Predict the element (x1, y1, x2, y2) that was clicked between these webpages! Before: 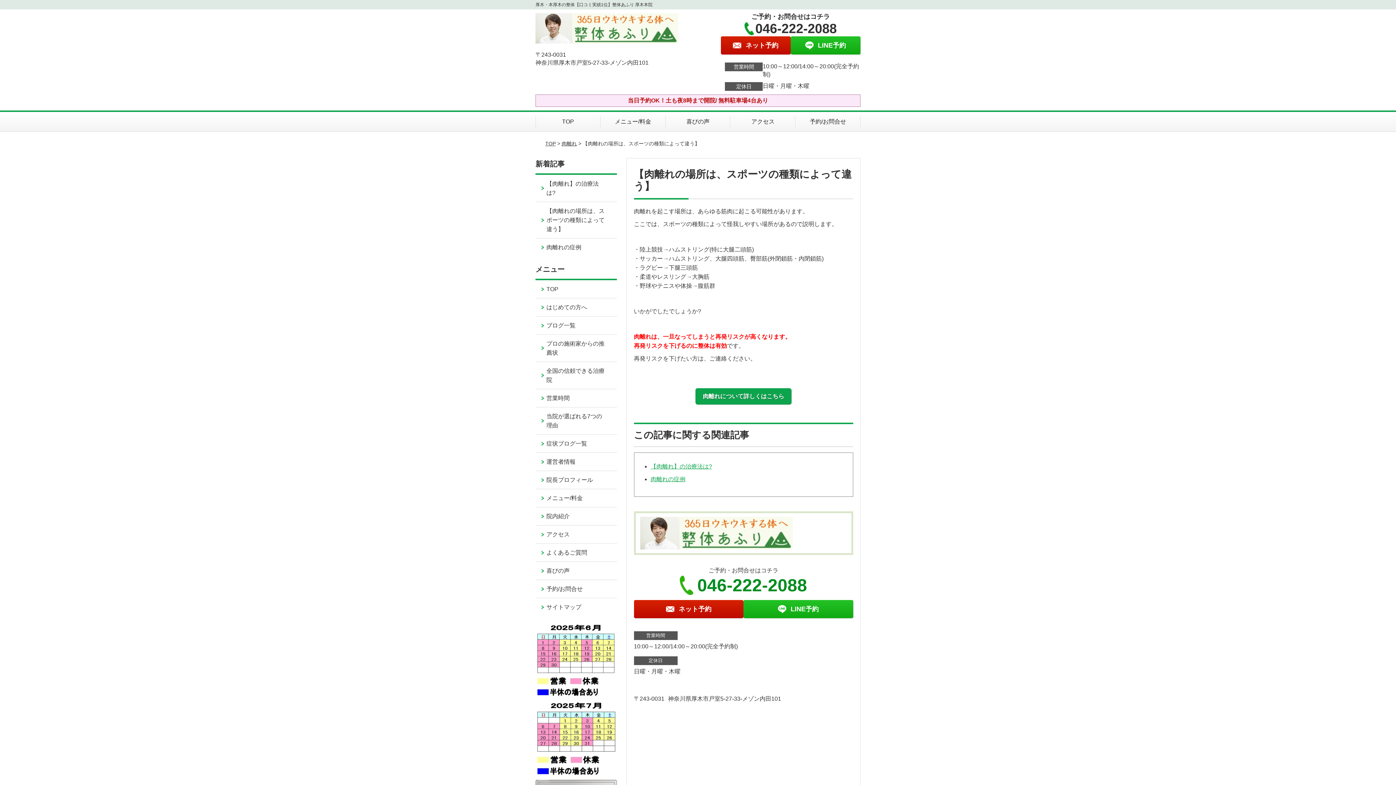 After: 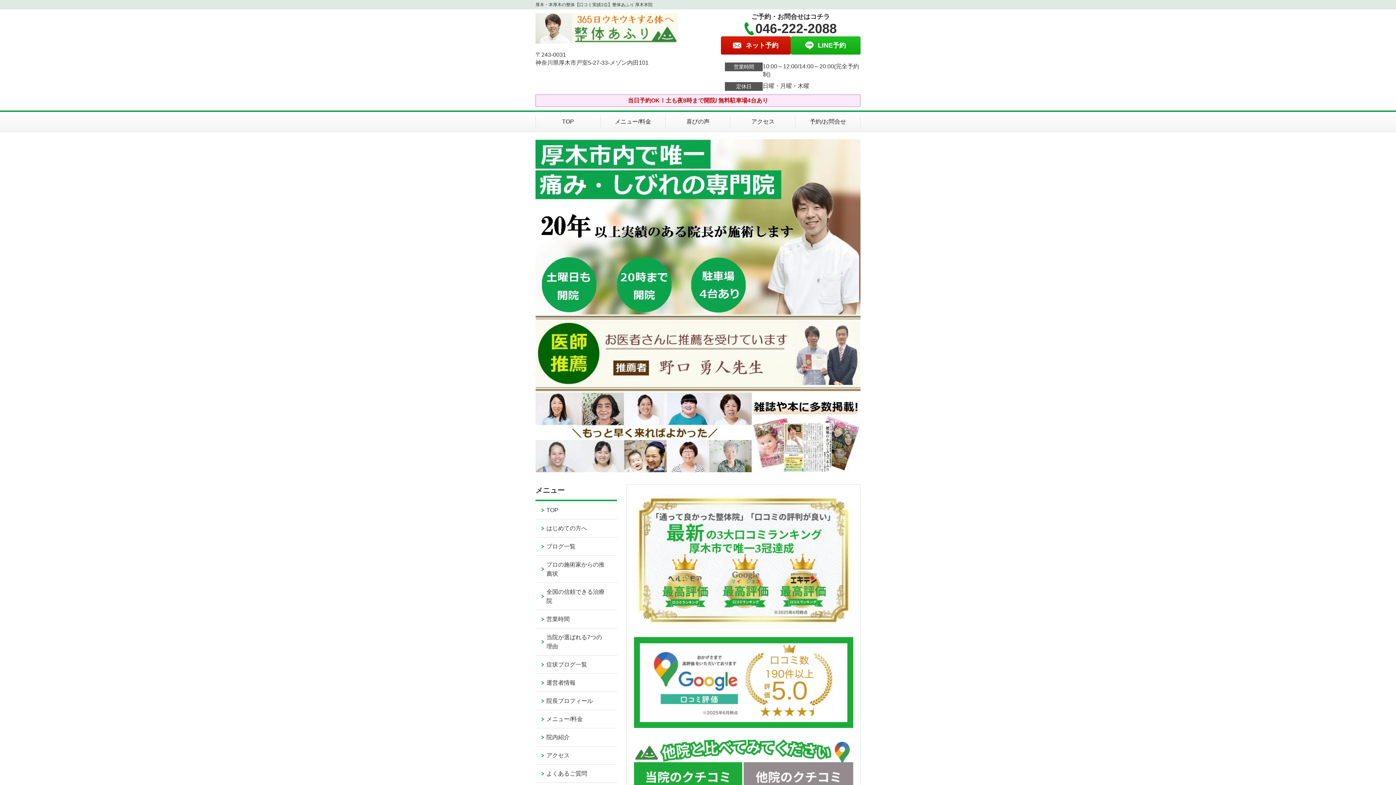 Action: bbox: (535, 13, 678, 20)